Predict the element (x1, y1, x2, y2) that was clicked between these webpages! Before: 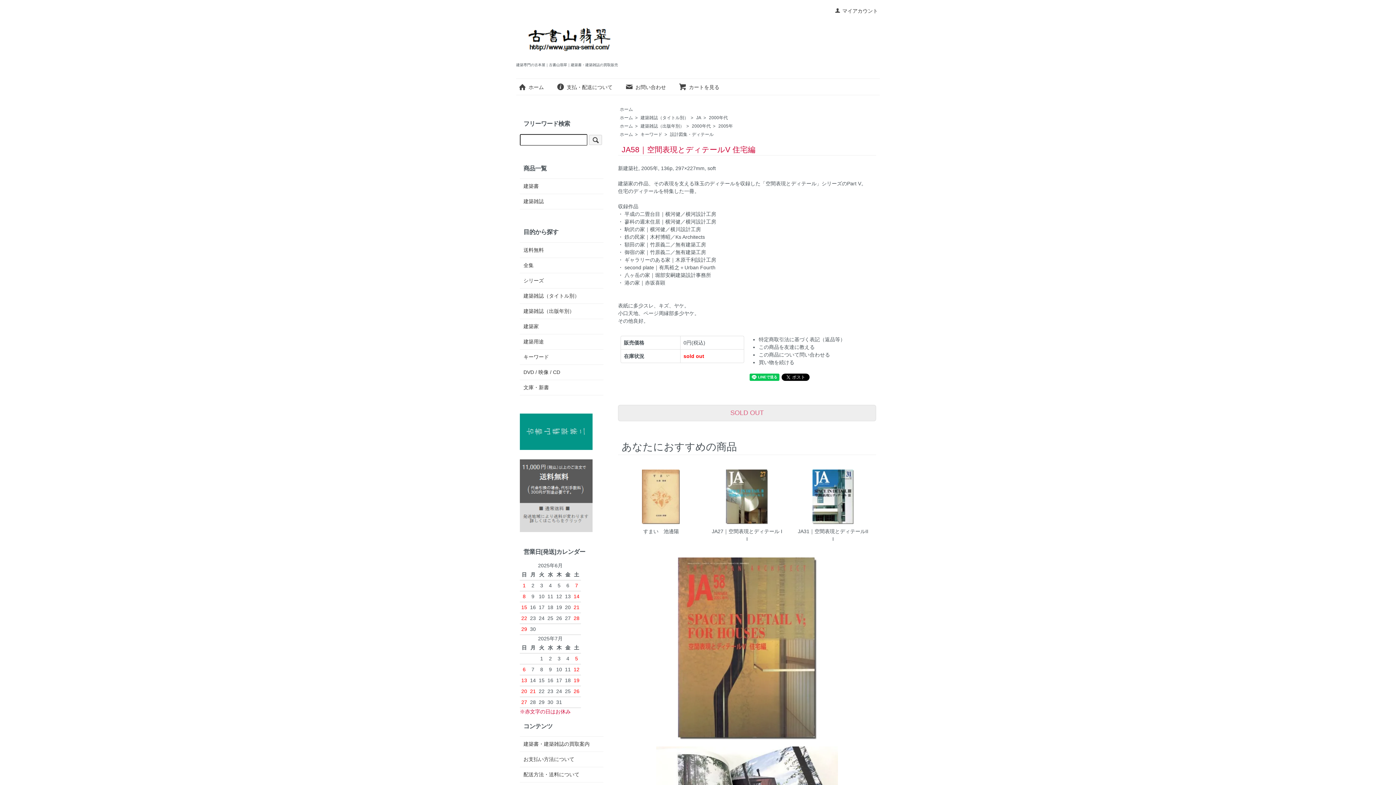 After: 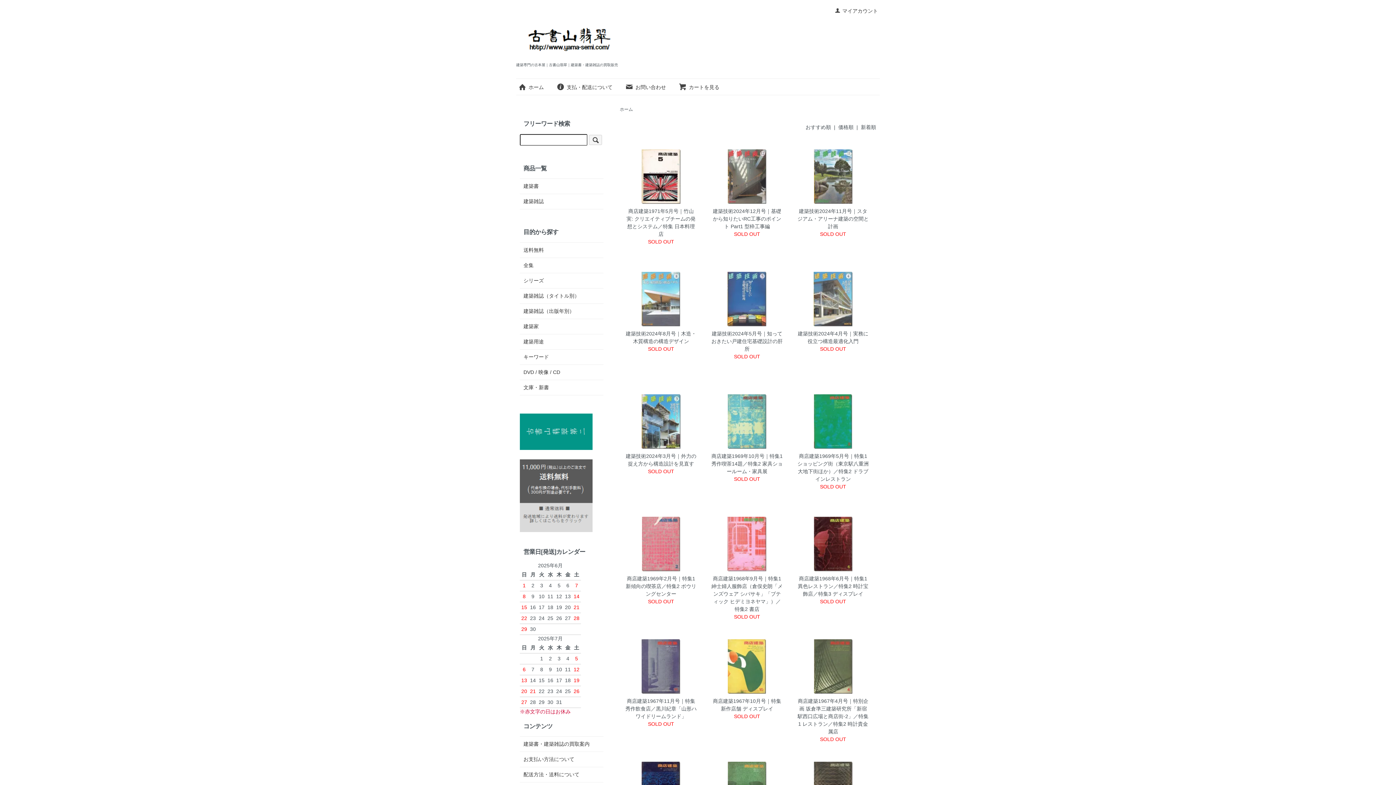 Action: bbox: (758, 359, 794, 365) label: 買い物を続ける